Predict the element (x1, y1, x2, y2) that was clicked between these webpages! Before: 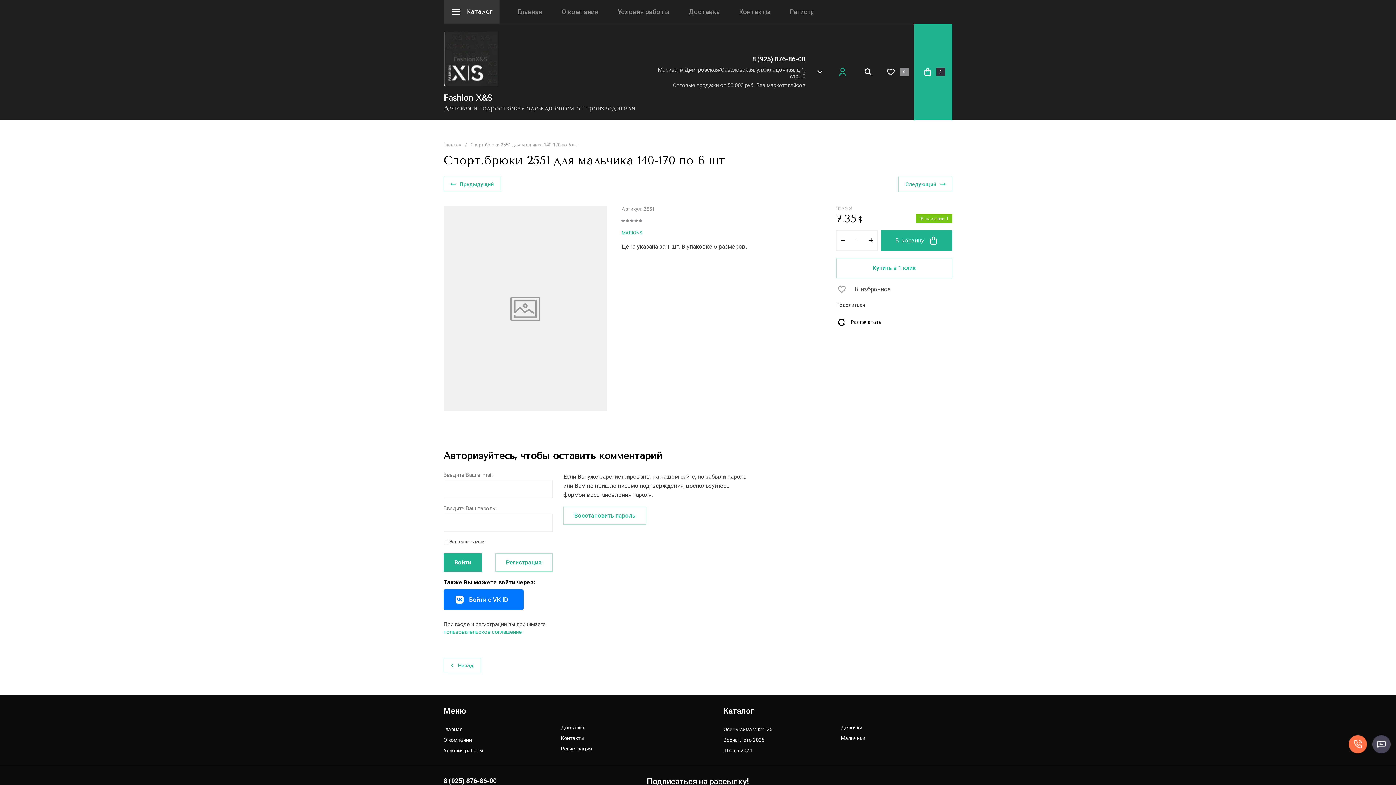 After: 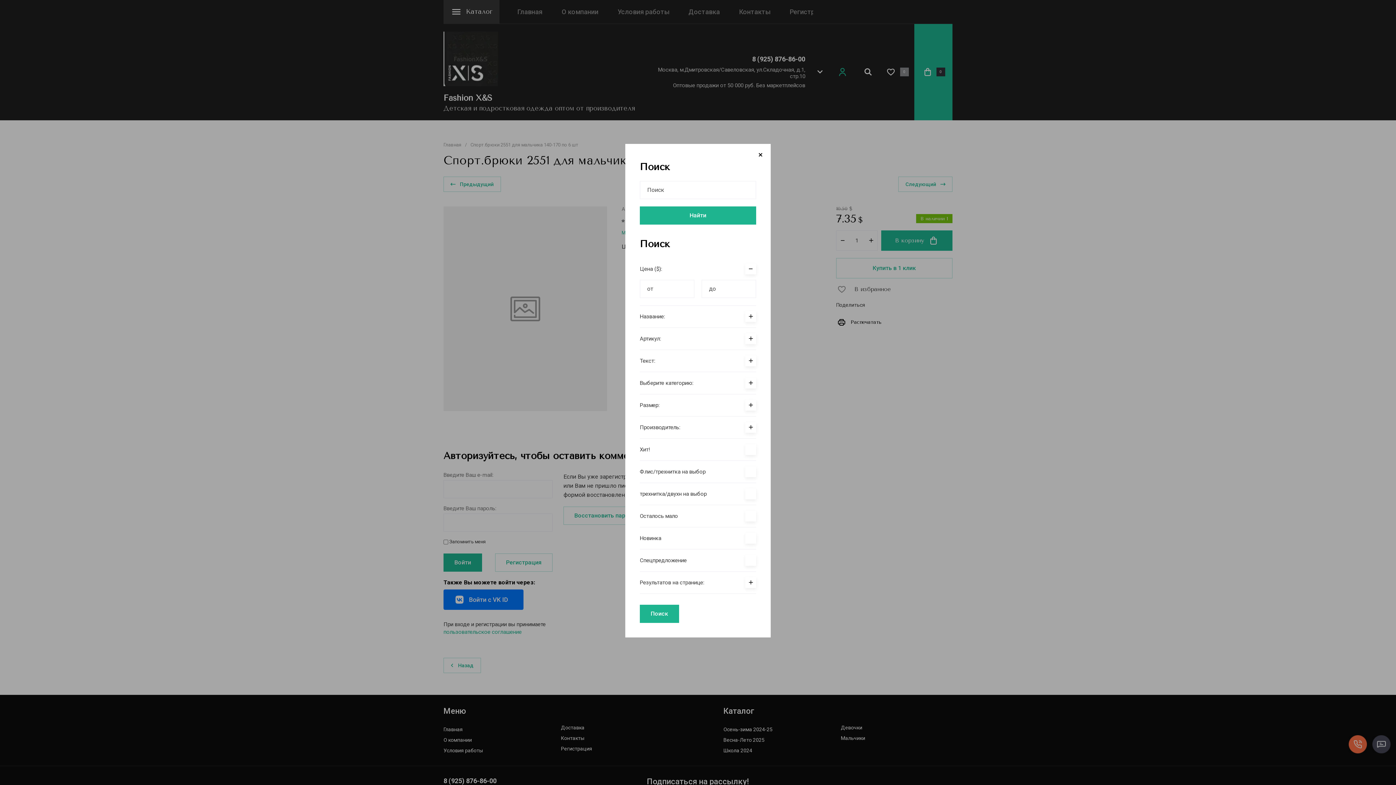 Action: label: button bbox: (856, 60, 880, 83)